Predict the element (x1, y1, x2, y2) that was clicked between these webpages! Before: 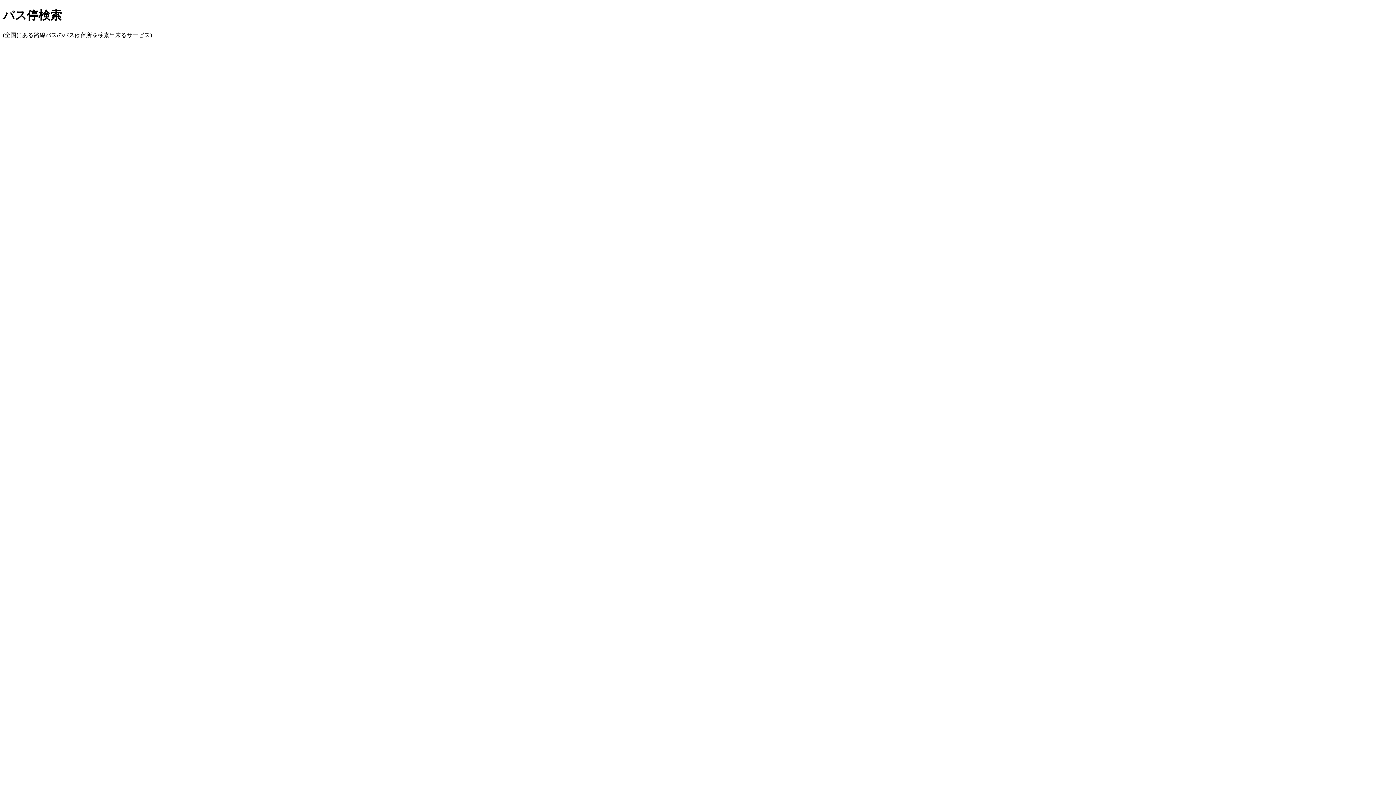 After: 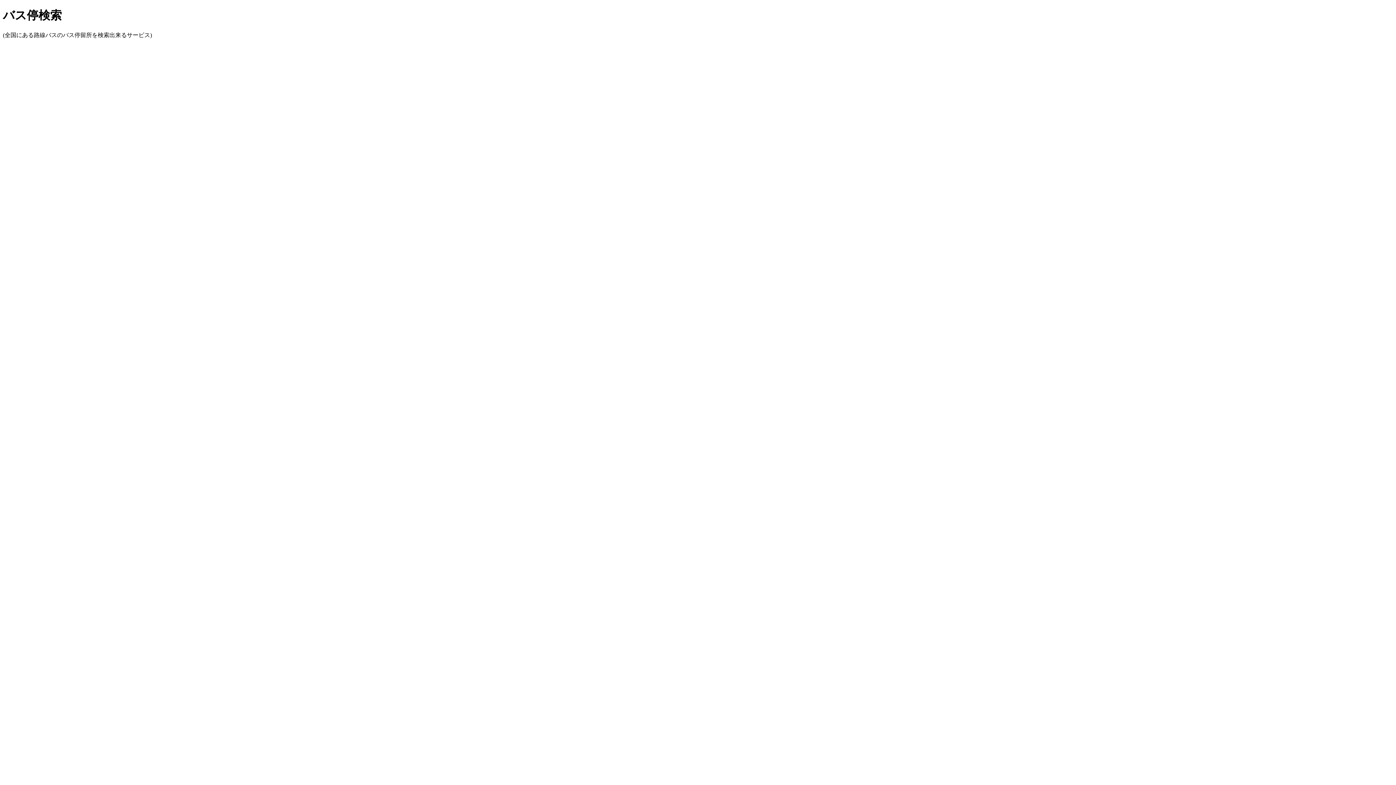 Action: label: バス停検索 bbox: (2, 8, 61, 21)